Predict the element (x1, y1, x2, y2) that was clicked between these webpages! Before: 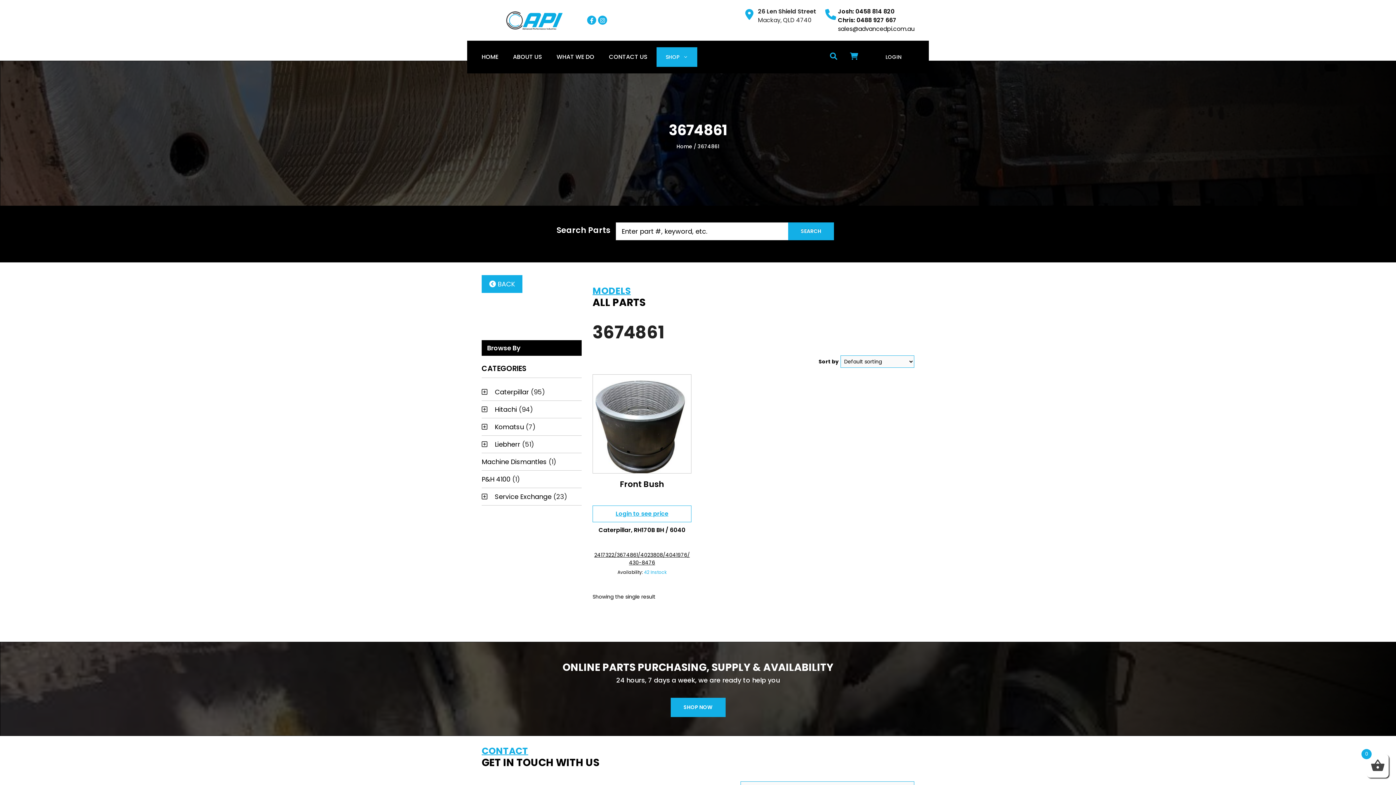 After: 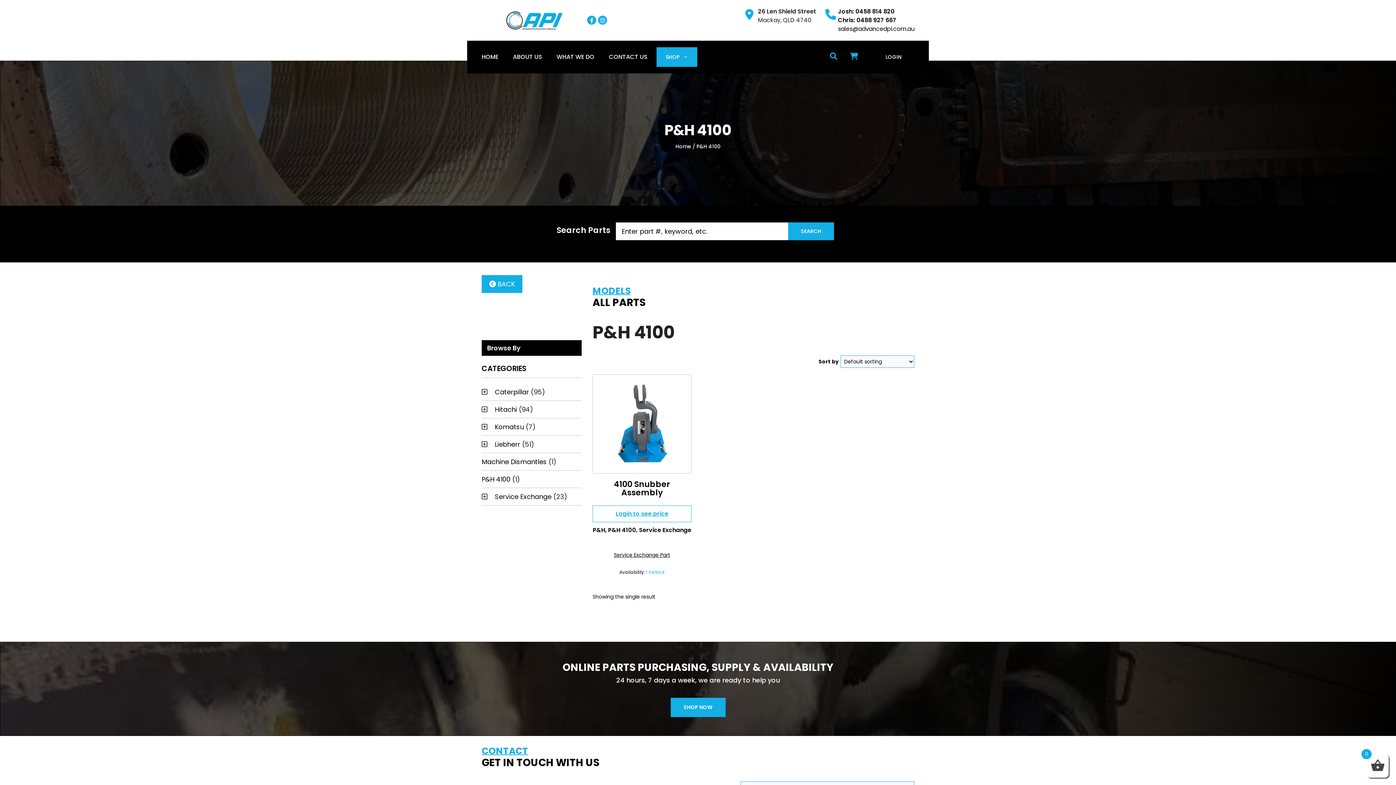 Action: label: P&H 4100 bbox: (481, 475, 510, 484)